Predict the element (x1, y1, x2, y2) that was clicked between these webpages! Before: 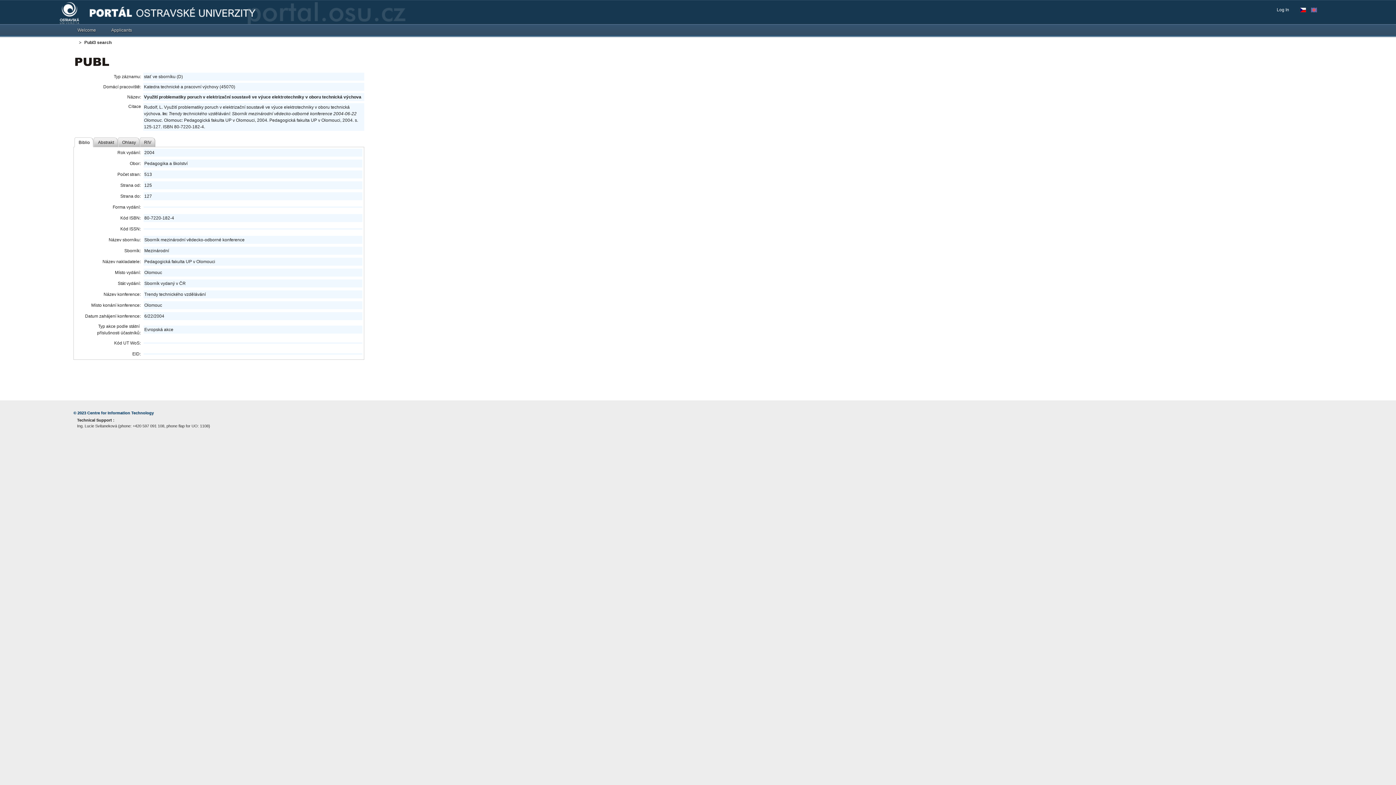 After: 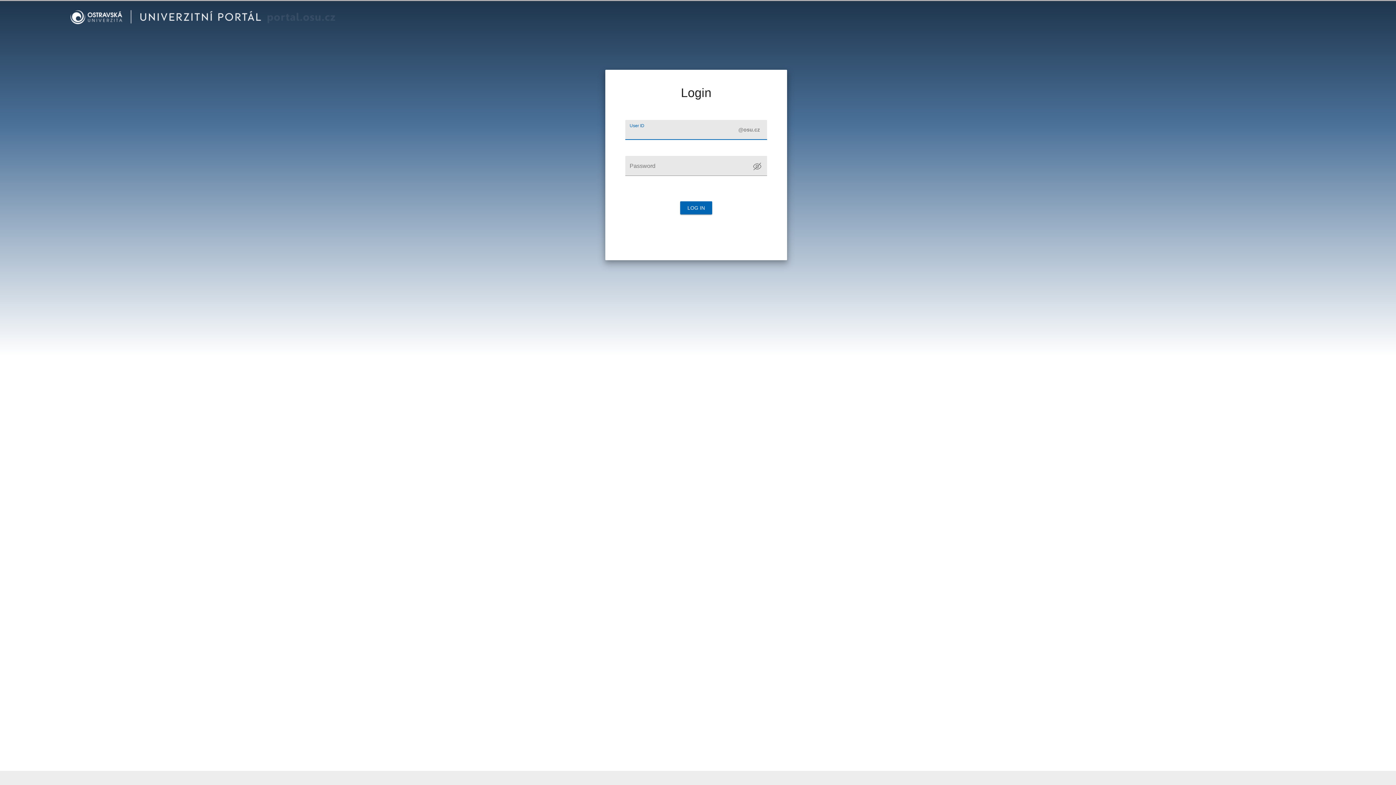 Action: bbox: (1277, 6, 1293, 13) label: Log In